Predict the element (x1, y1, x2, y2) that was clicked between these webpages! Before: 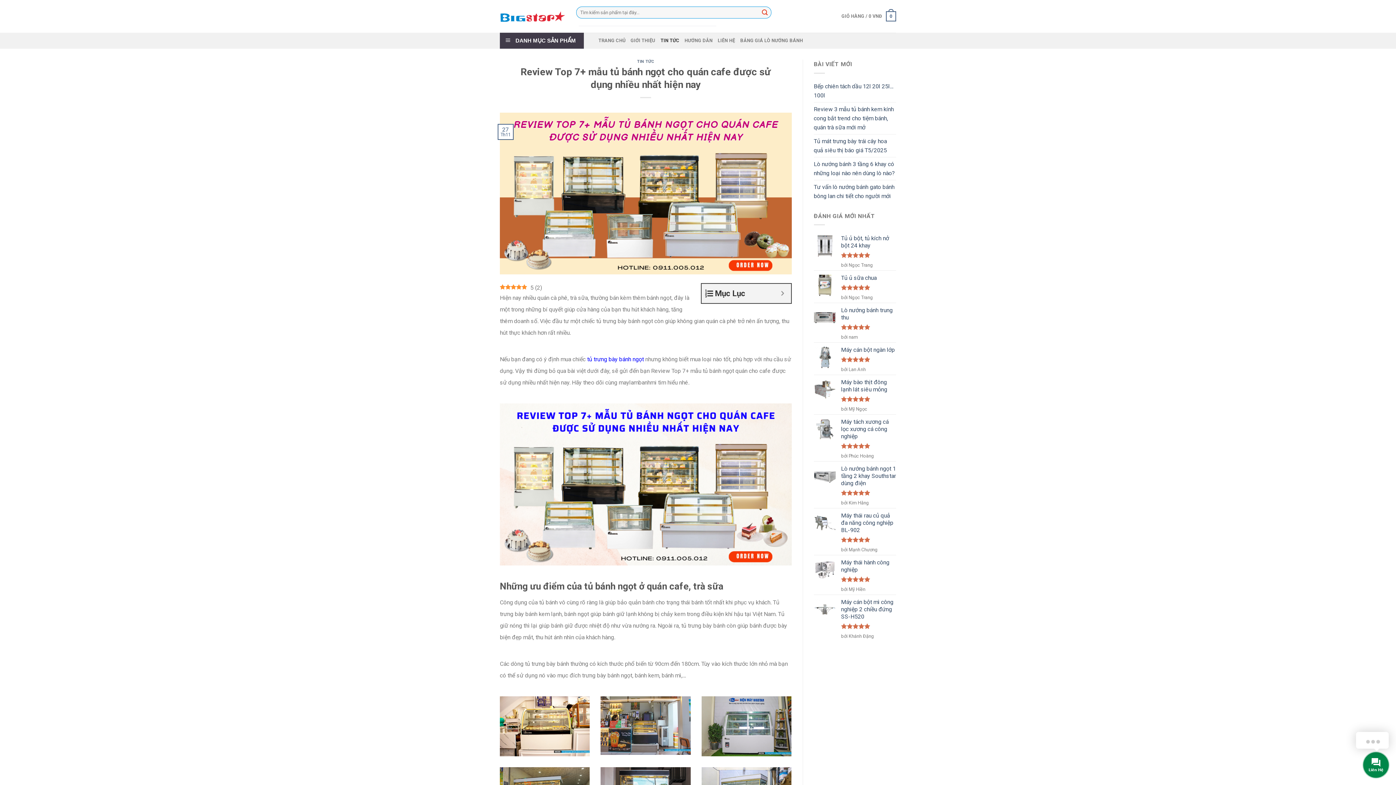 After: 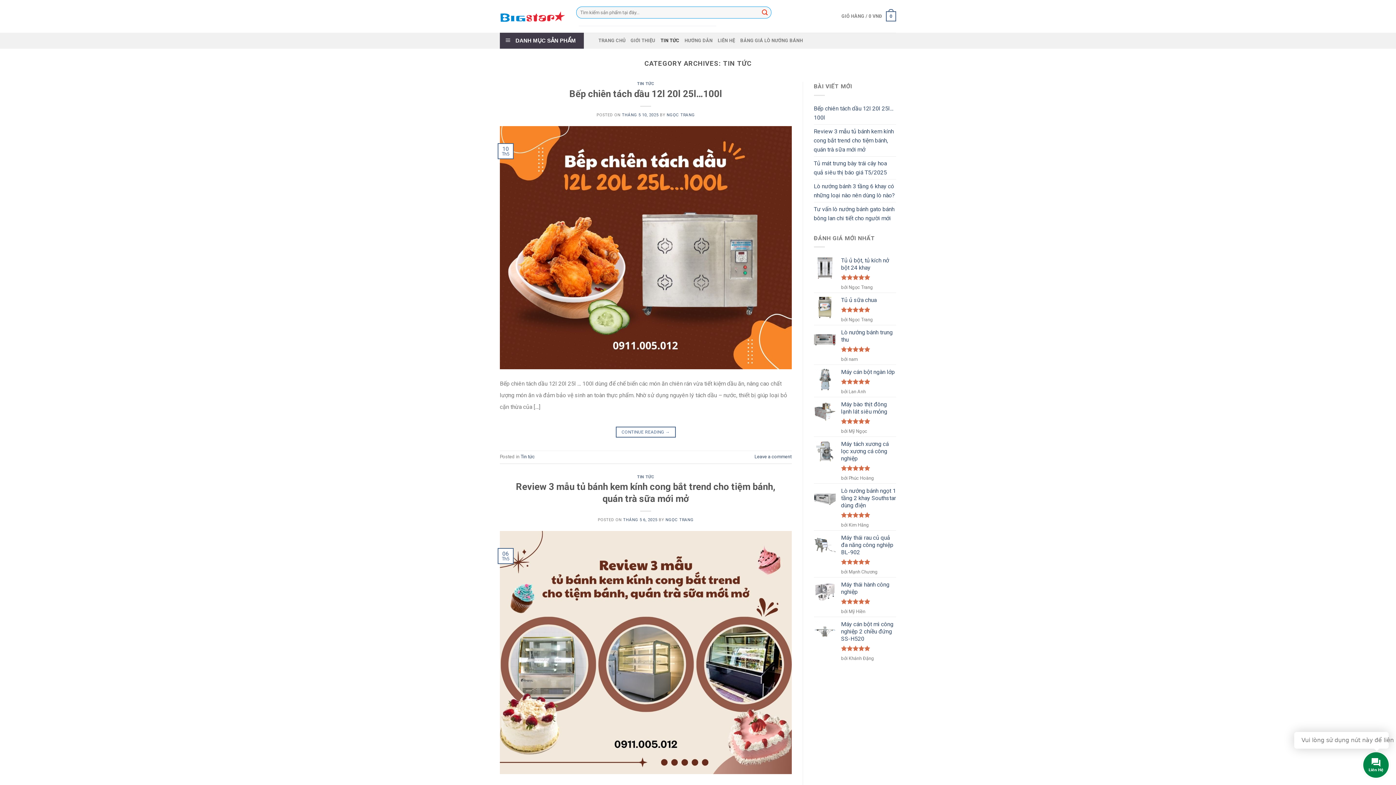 Action: label: TIN TỨC bbox: (637, 59, 654, 64)